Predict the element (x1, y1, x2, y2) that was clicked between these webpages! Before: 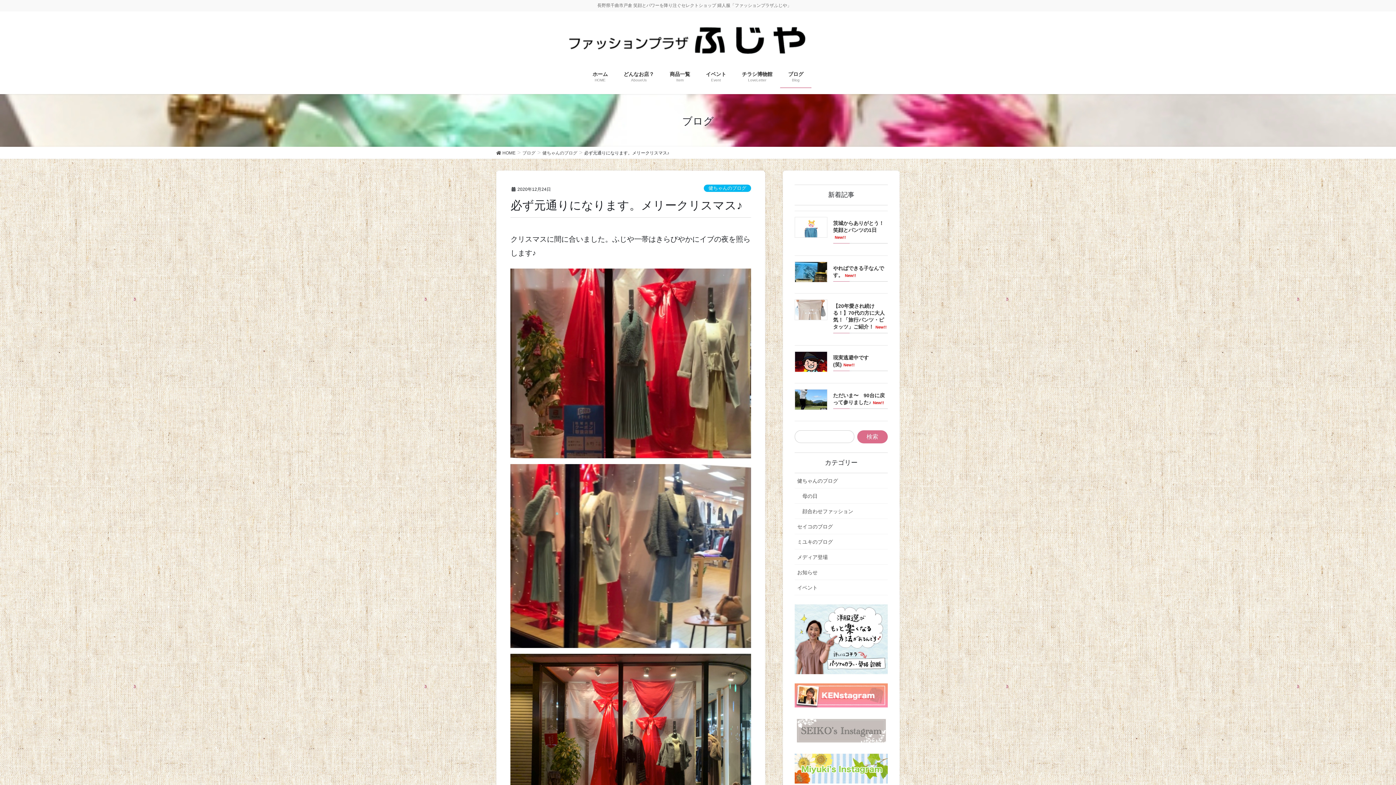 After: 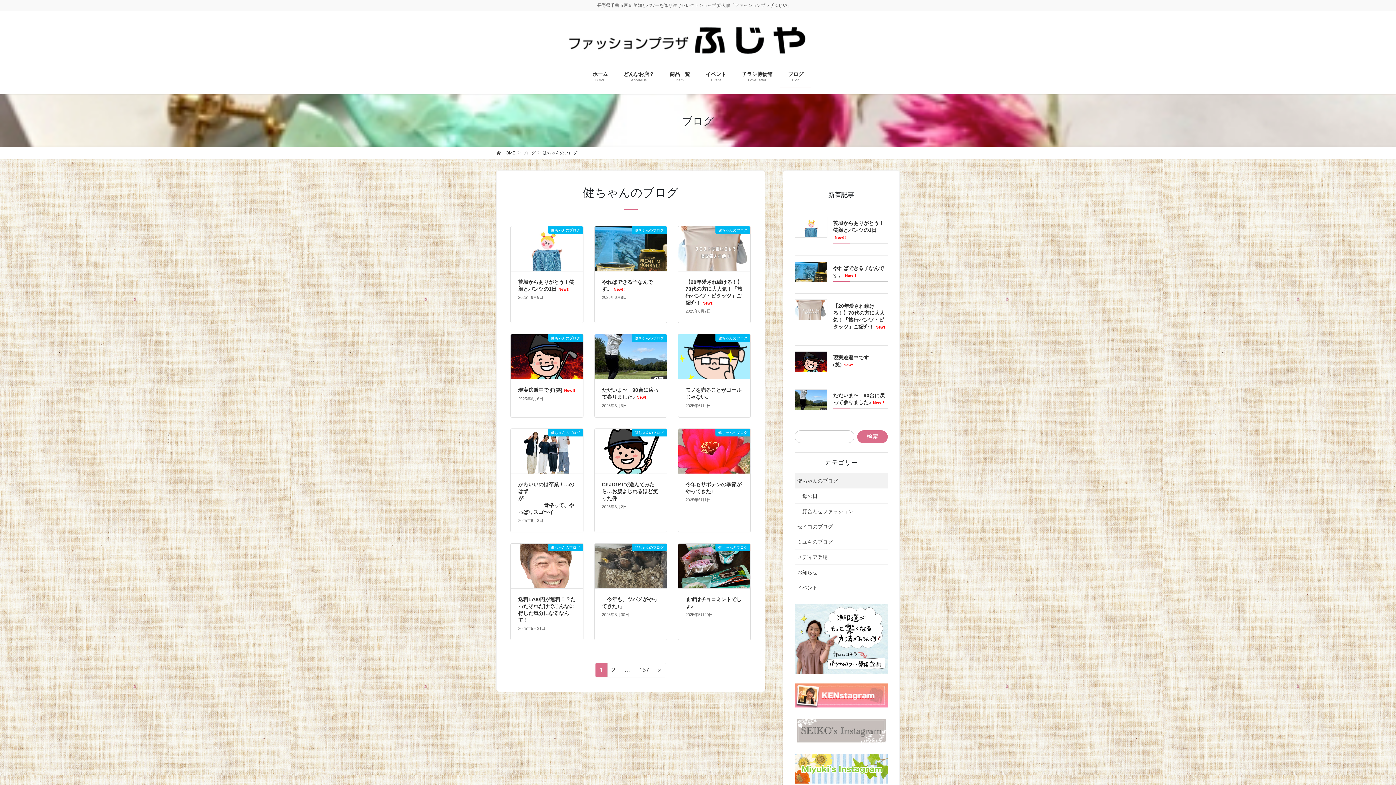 Action: bbox: (794, 473, 888, 488) label: 健ちゃんのブログ